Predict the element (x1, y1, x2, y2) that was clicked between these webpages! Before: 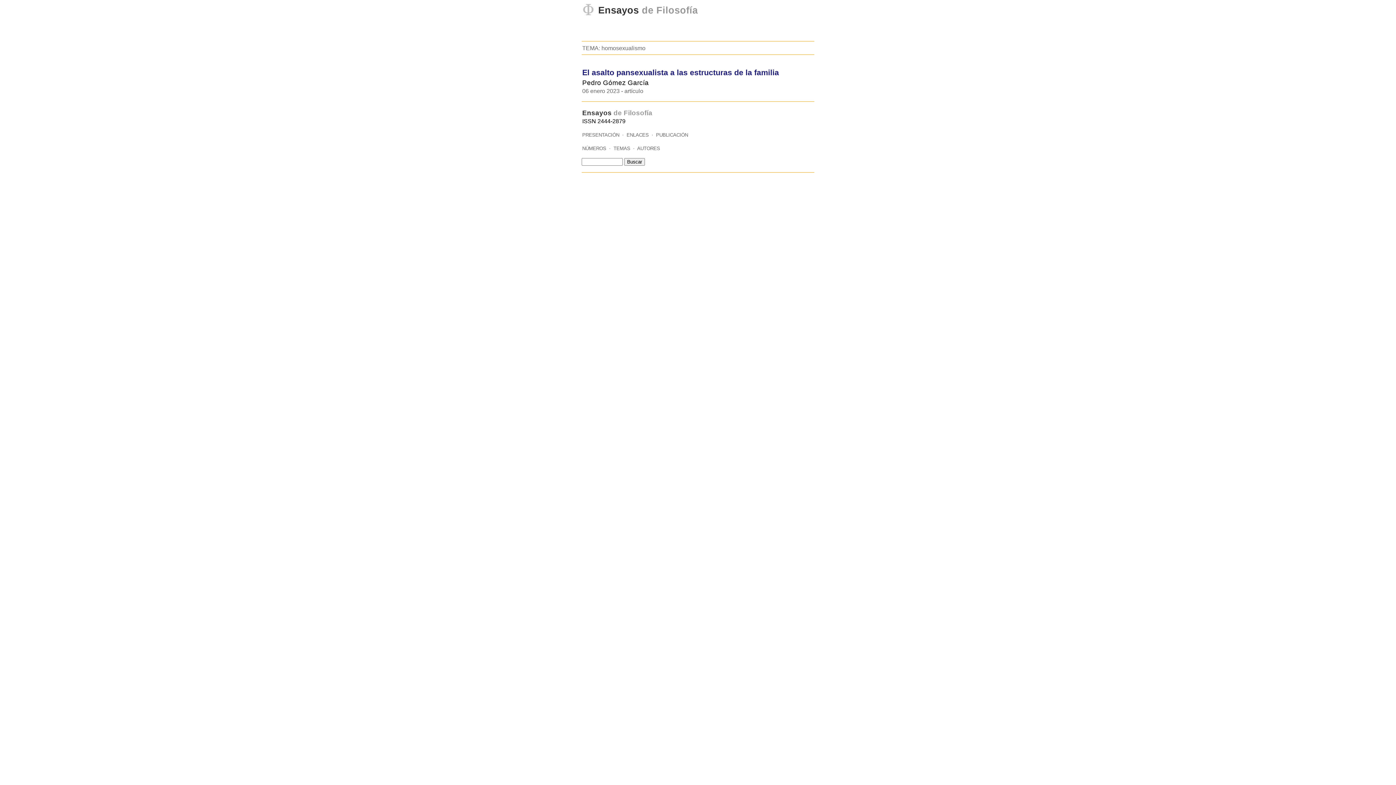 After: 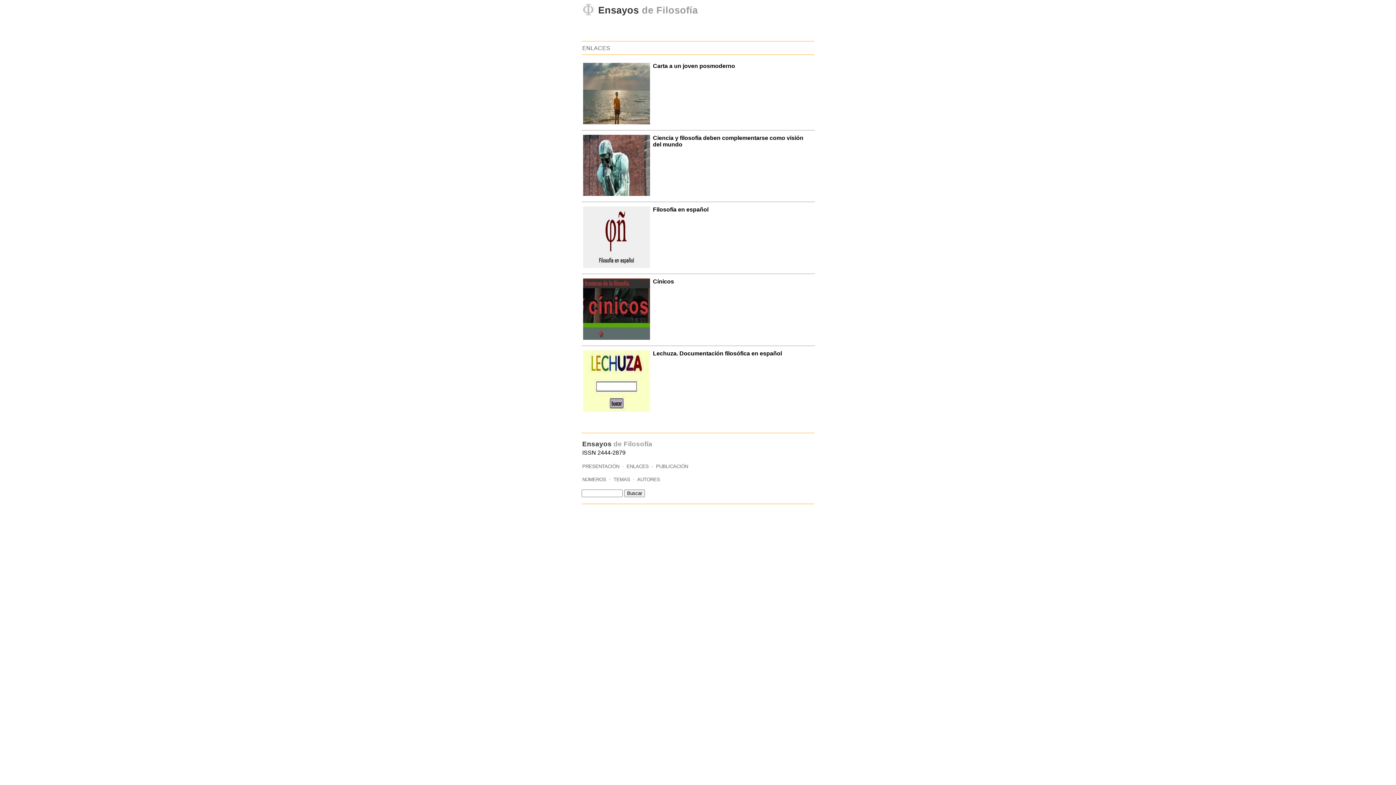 Action: label: ENLACES bbox: (626, 132, 648, 137)